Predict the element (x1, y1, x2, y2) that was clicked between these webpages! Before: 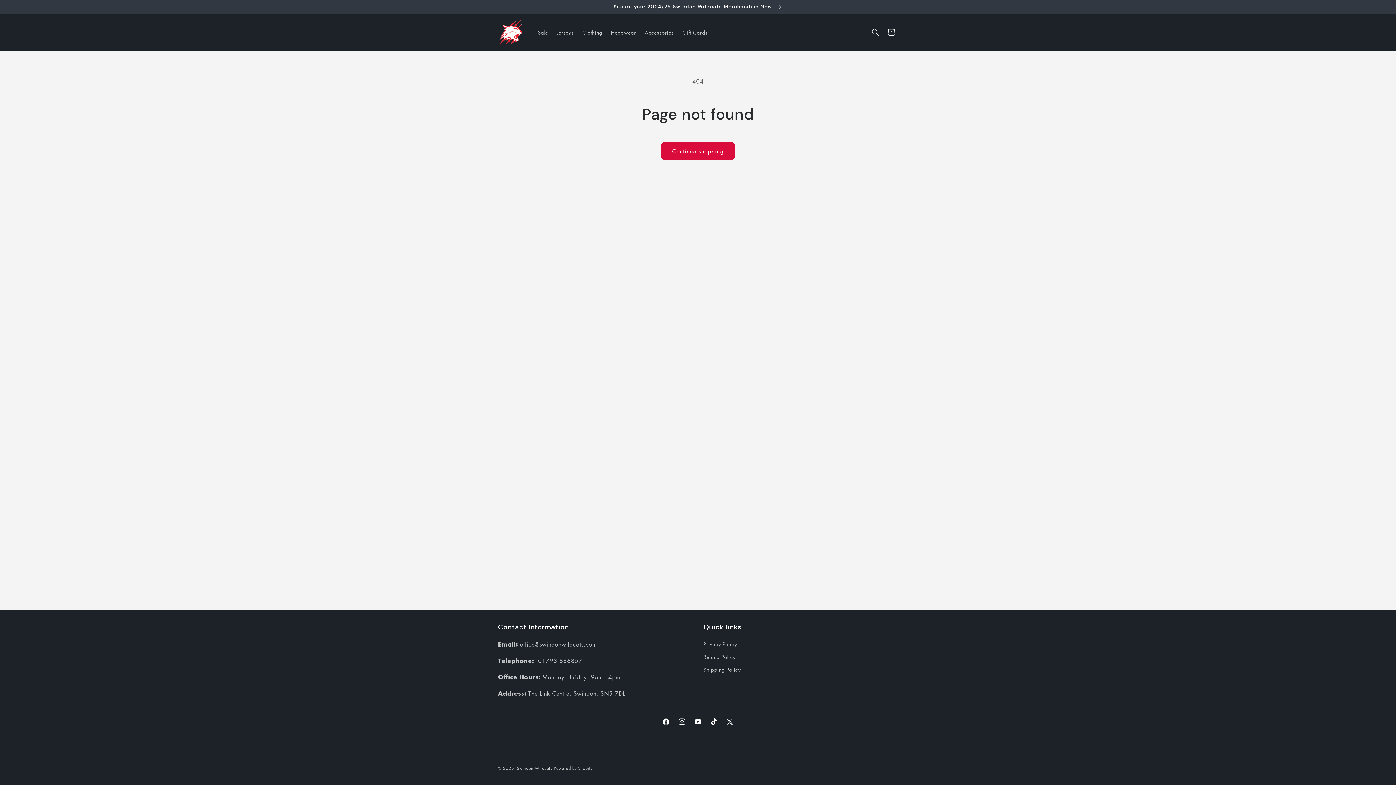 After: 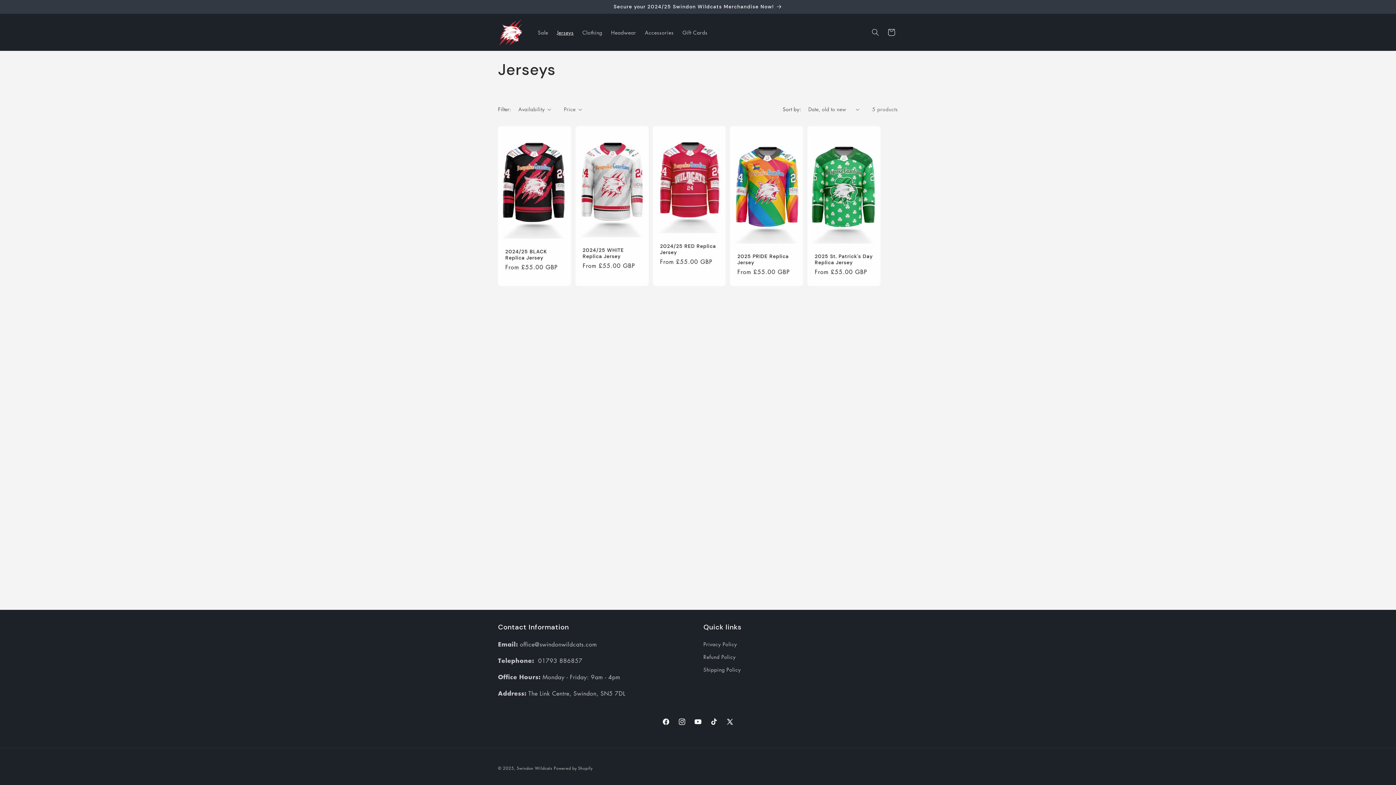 Action: label: Secure your 2024/25 Swindon Wildcats Merchandise Now! bbox: (491, 0, 904, 13)